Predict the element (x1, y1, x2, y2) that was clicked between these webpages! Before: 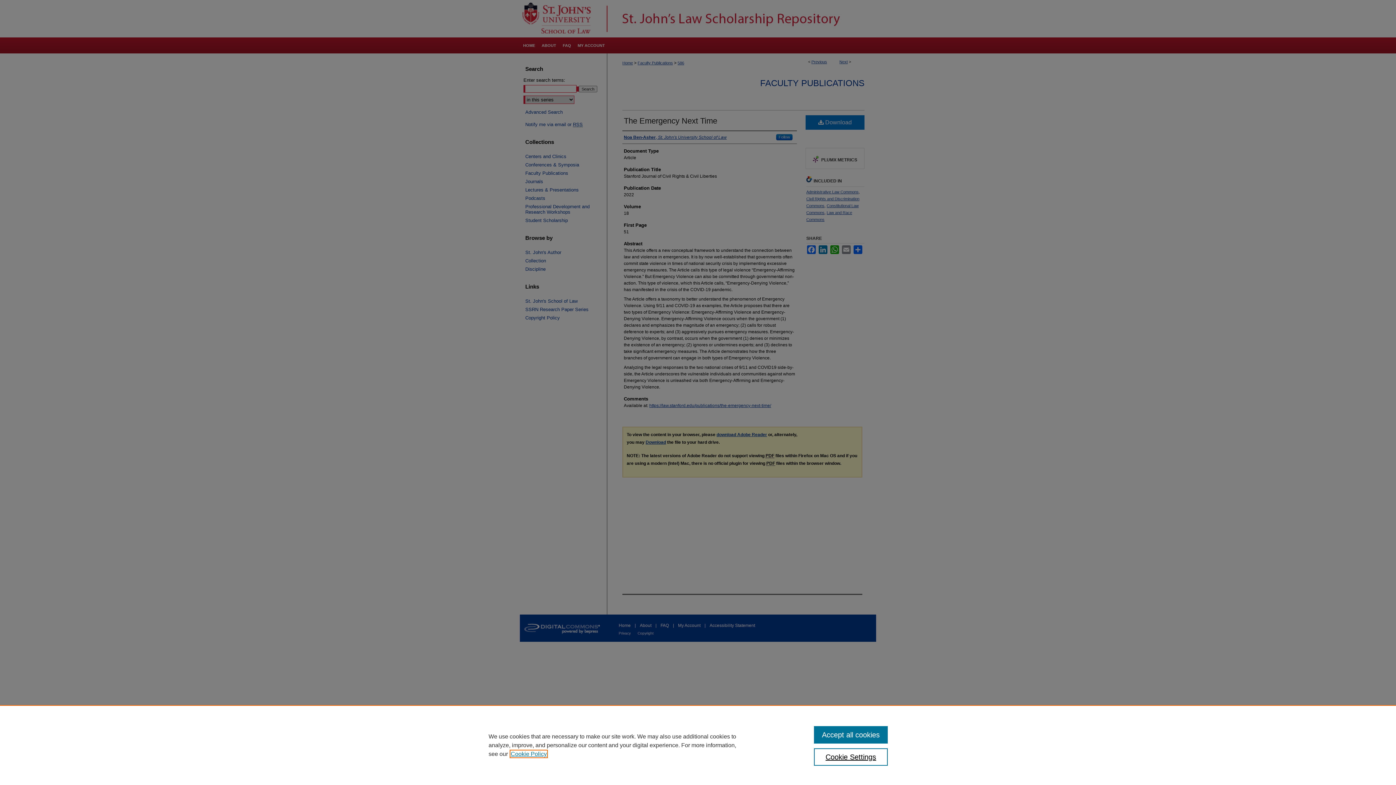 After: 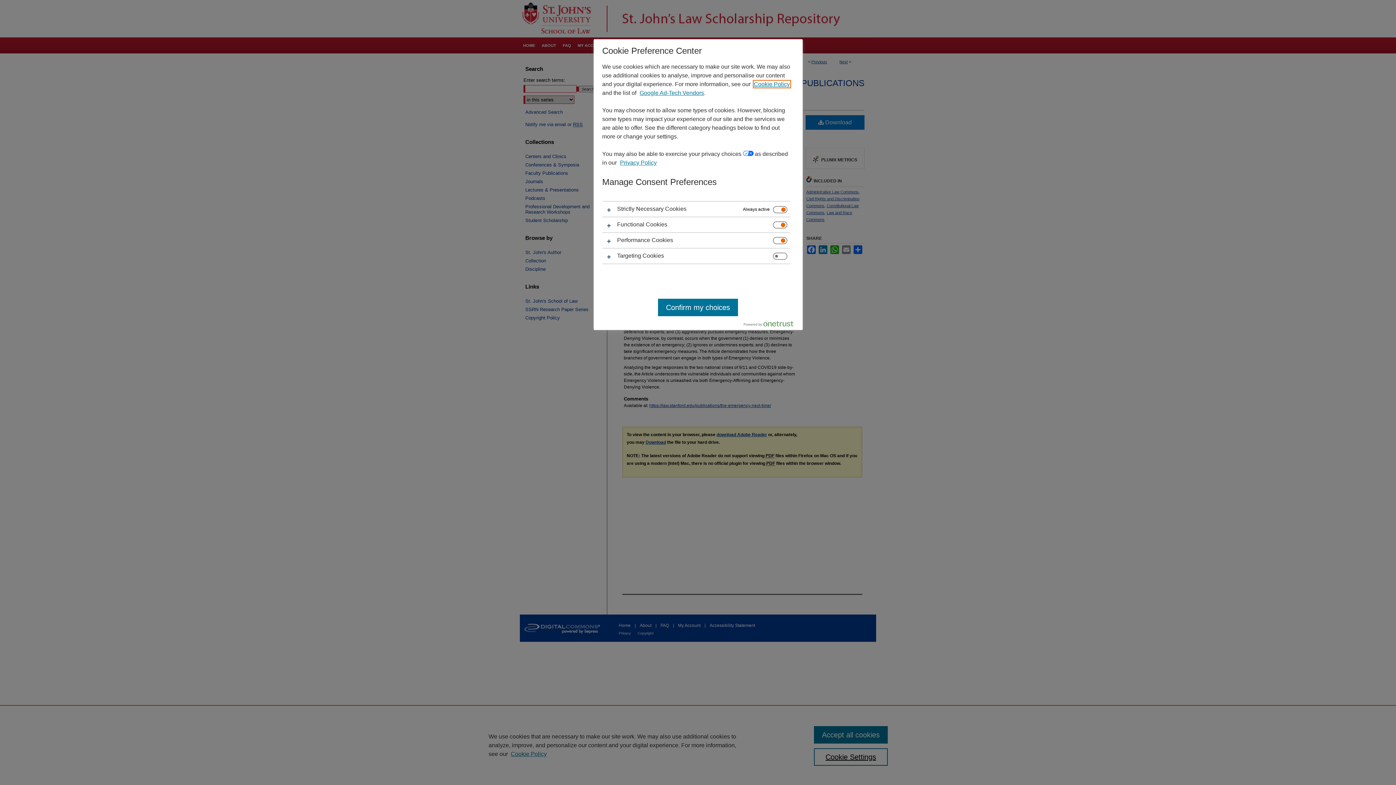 Action: label: Cookie Settings bbox: (814, 748, 887, 766)